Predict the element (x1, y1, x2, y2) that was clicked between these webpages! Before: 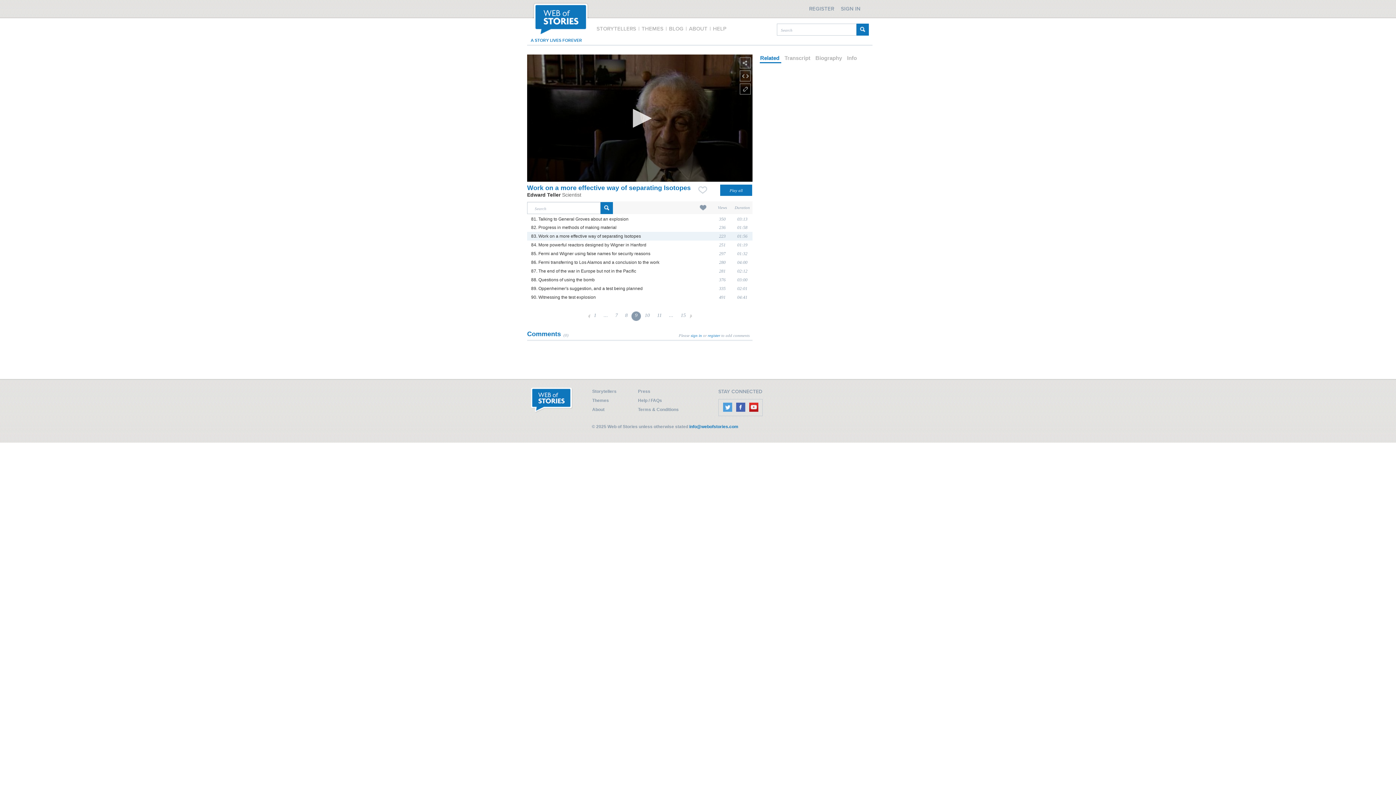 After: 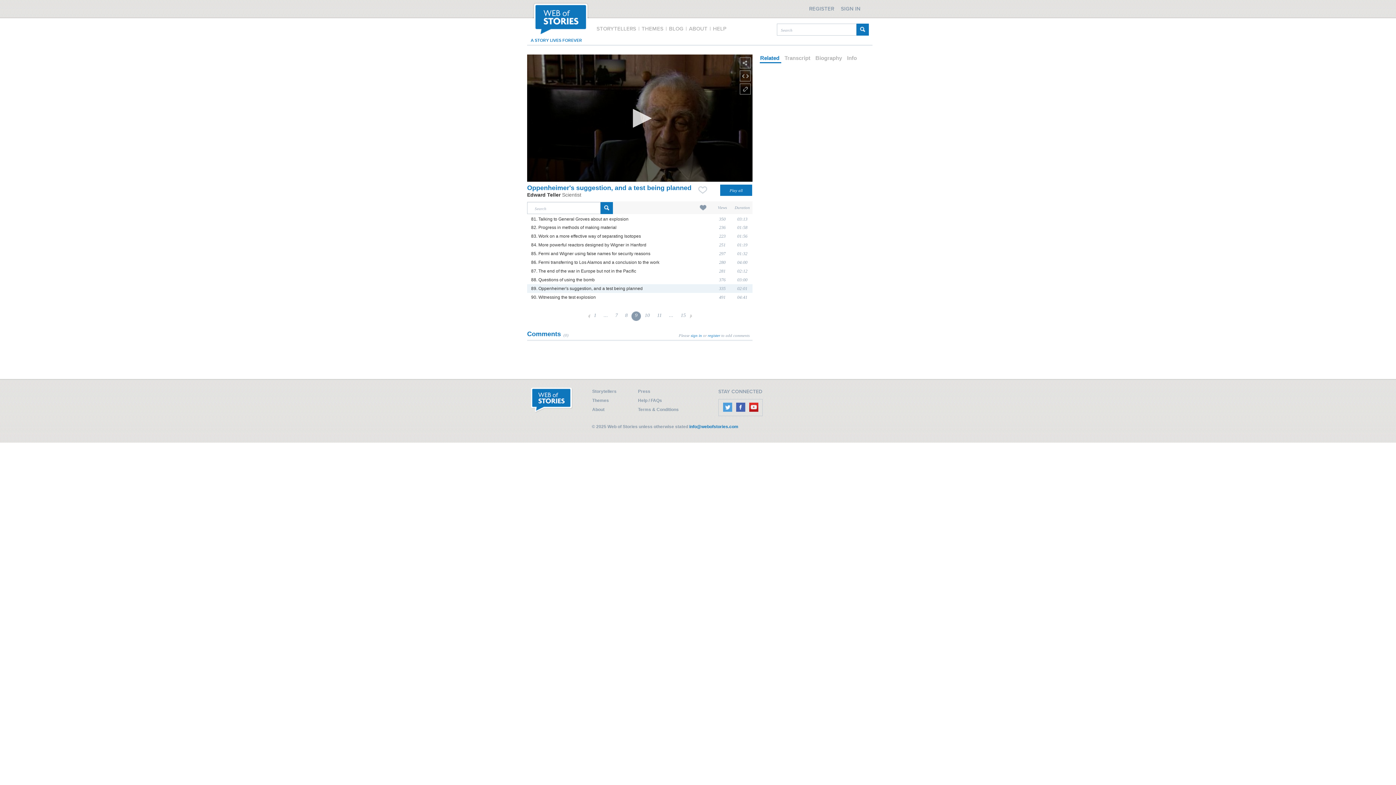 Action: label: 89. Oppenheimer's suggestion, and a test being planned bbox: (531, 286, 642, 291)